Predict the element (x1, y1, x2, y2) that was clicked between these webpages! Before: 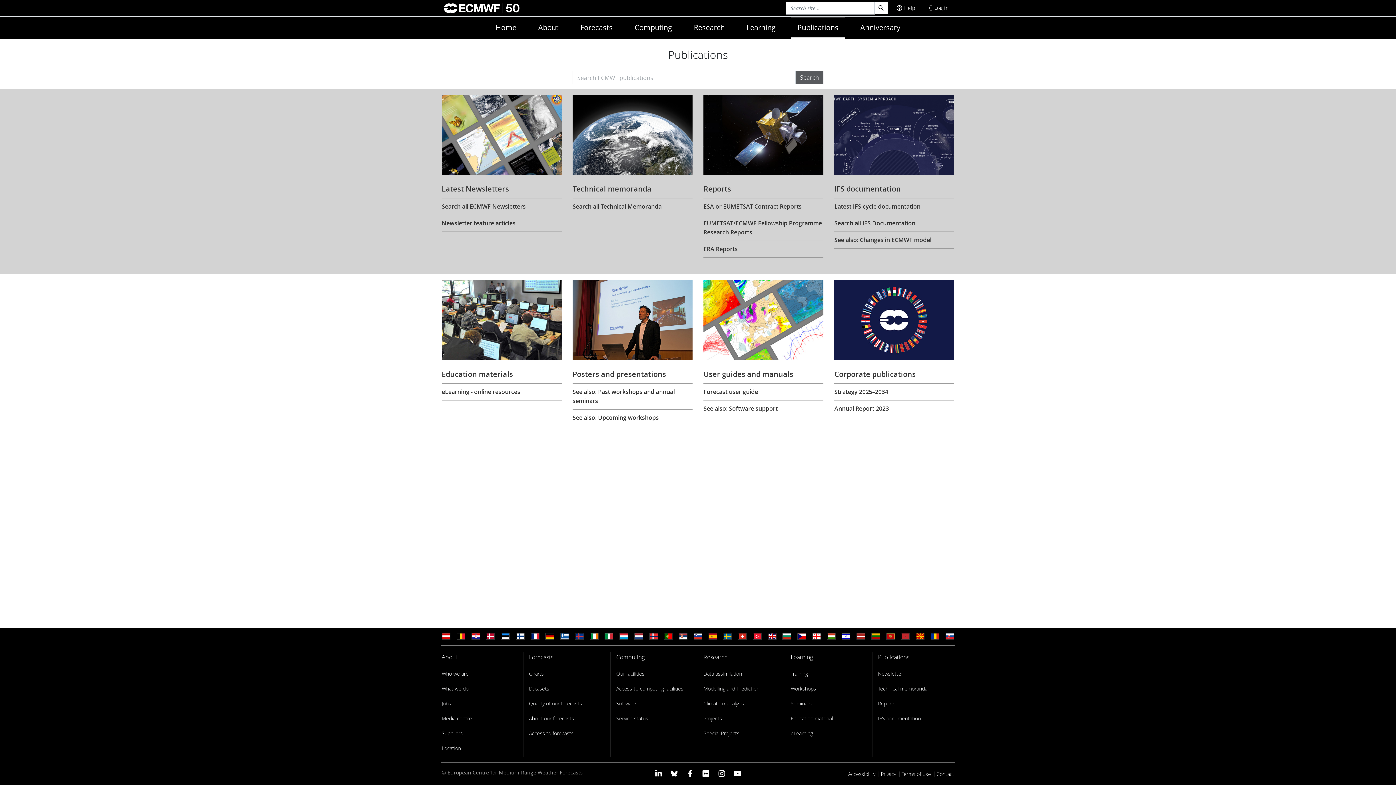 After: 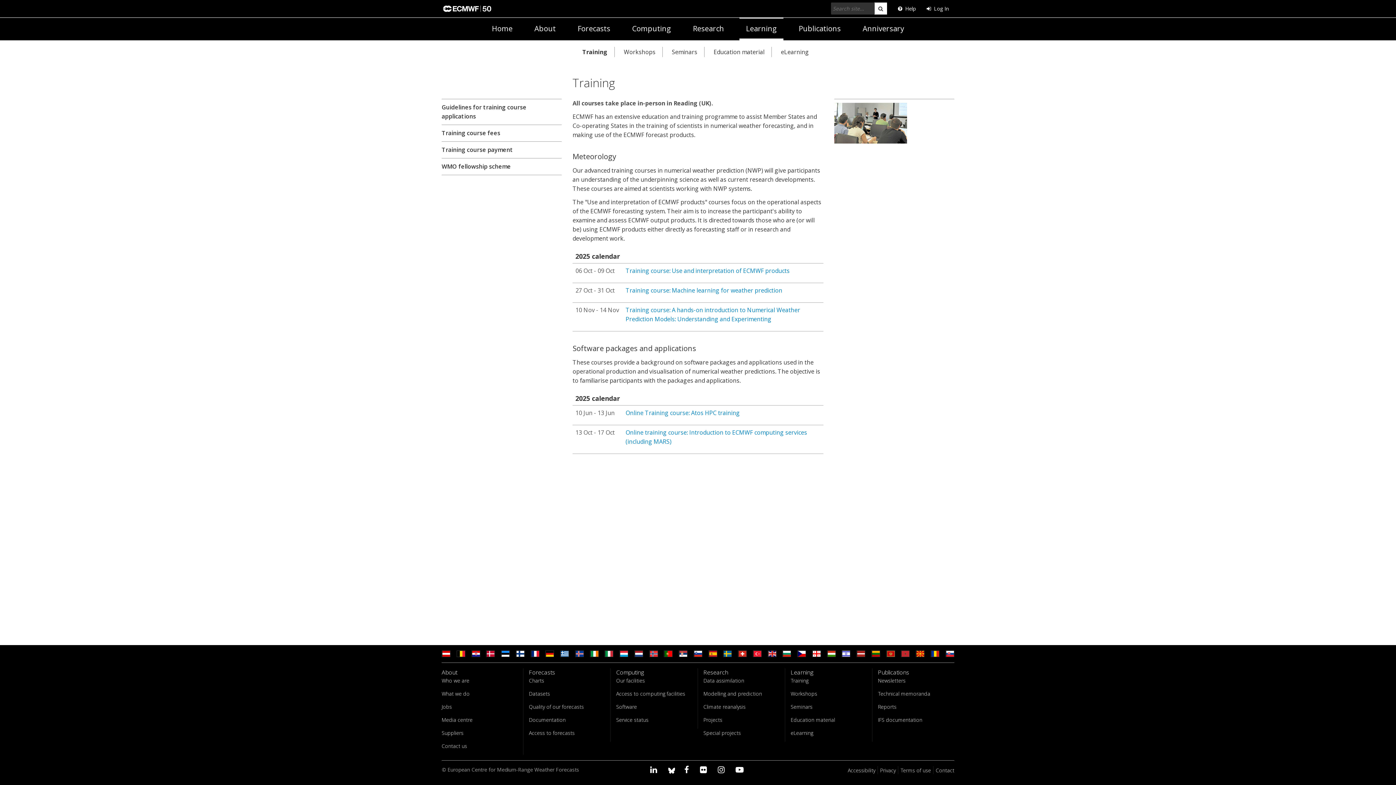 Action: label: Training bbox: (790, 669, 808, 678)